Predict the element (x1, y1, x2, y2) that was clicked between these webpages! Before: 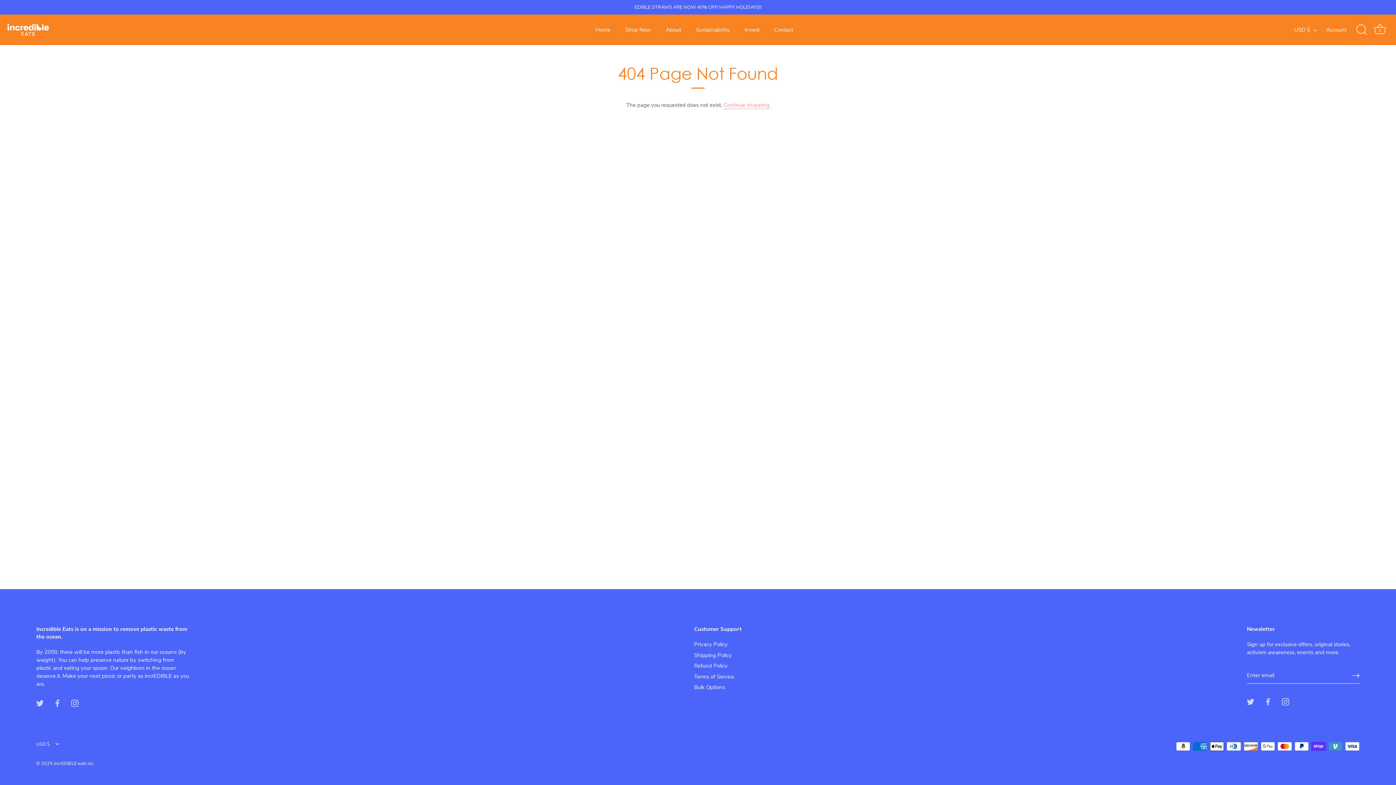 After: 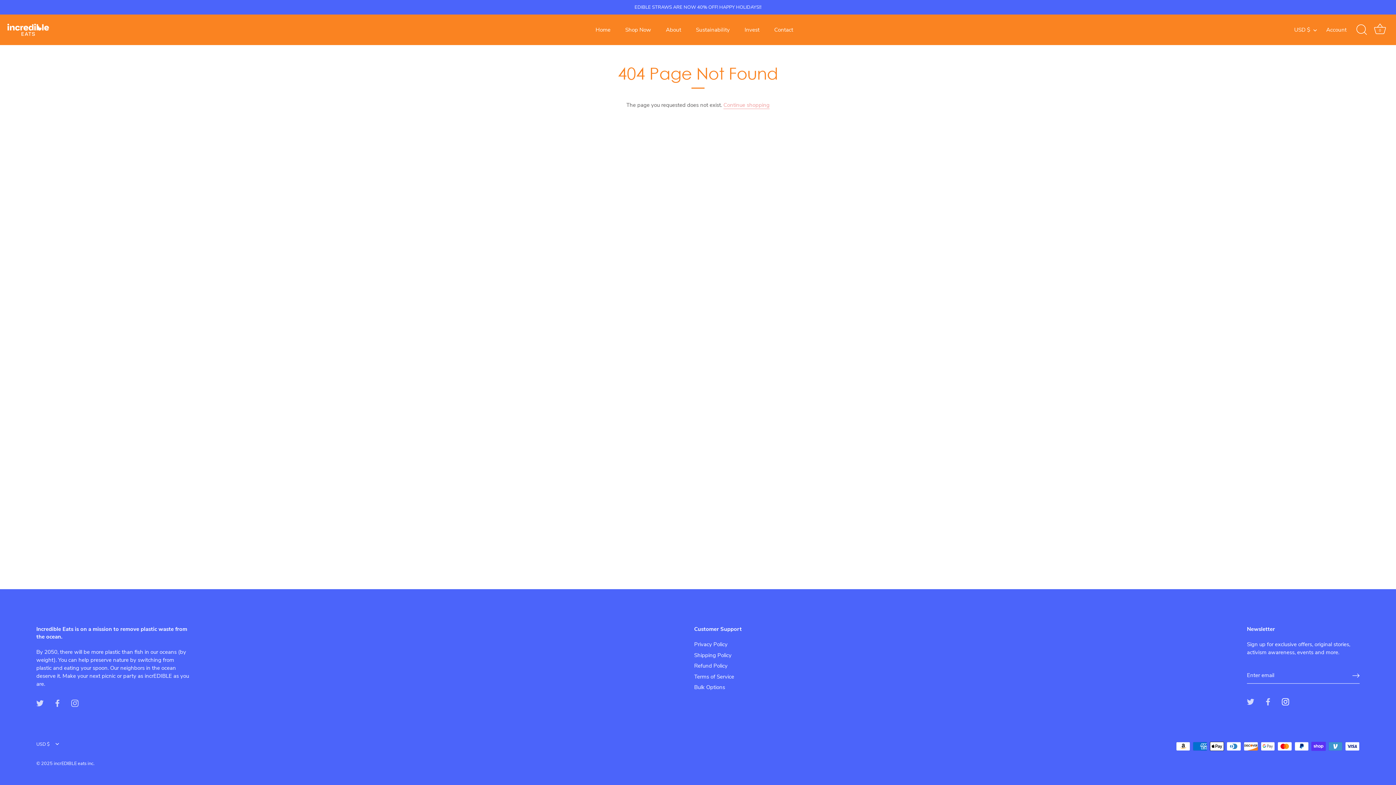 Action: bbox: (1282, 698, 1289, 705) label: Instagram